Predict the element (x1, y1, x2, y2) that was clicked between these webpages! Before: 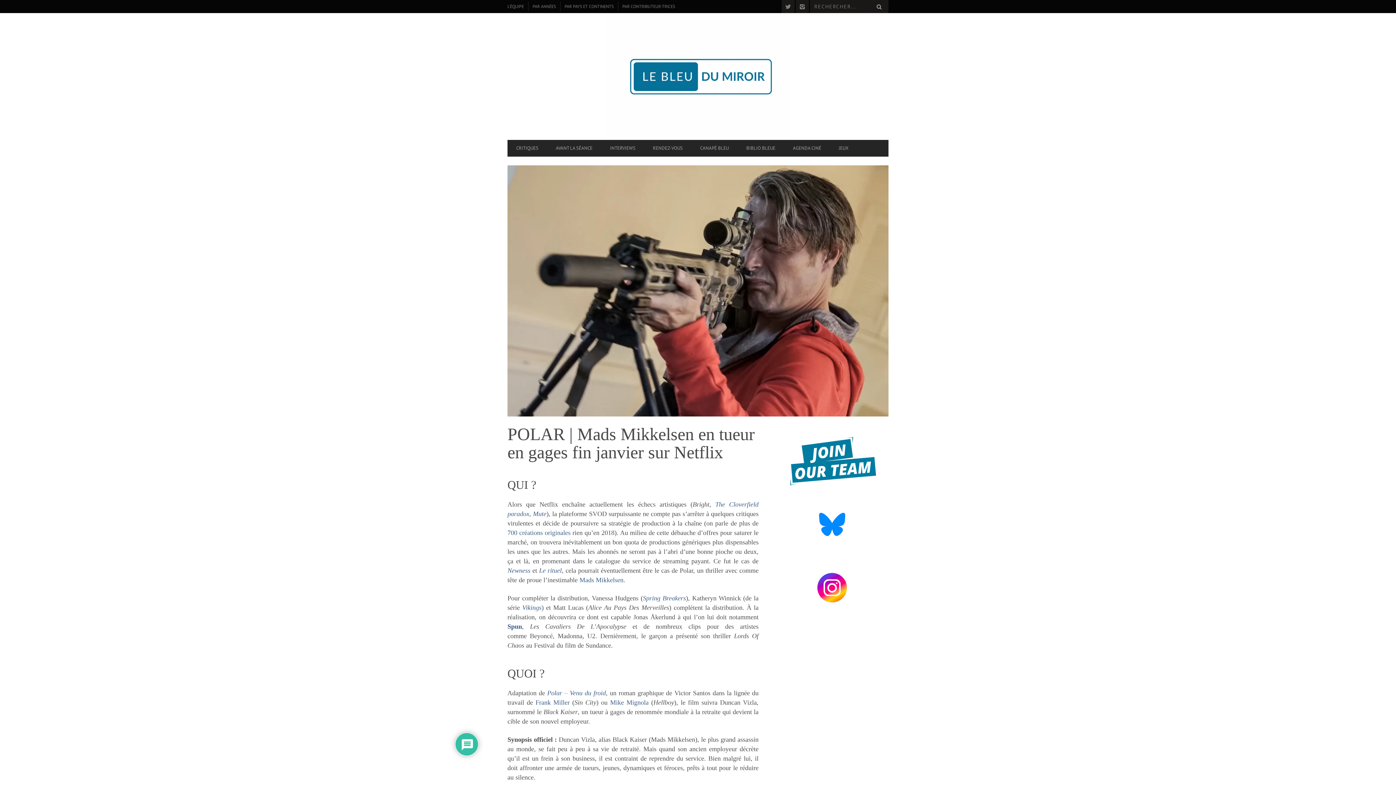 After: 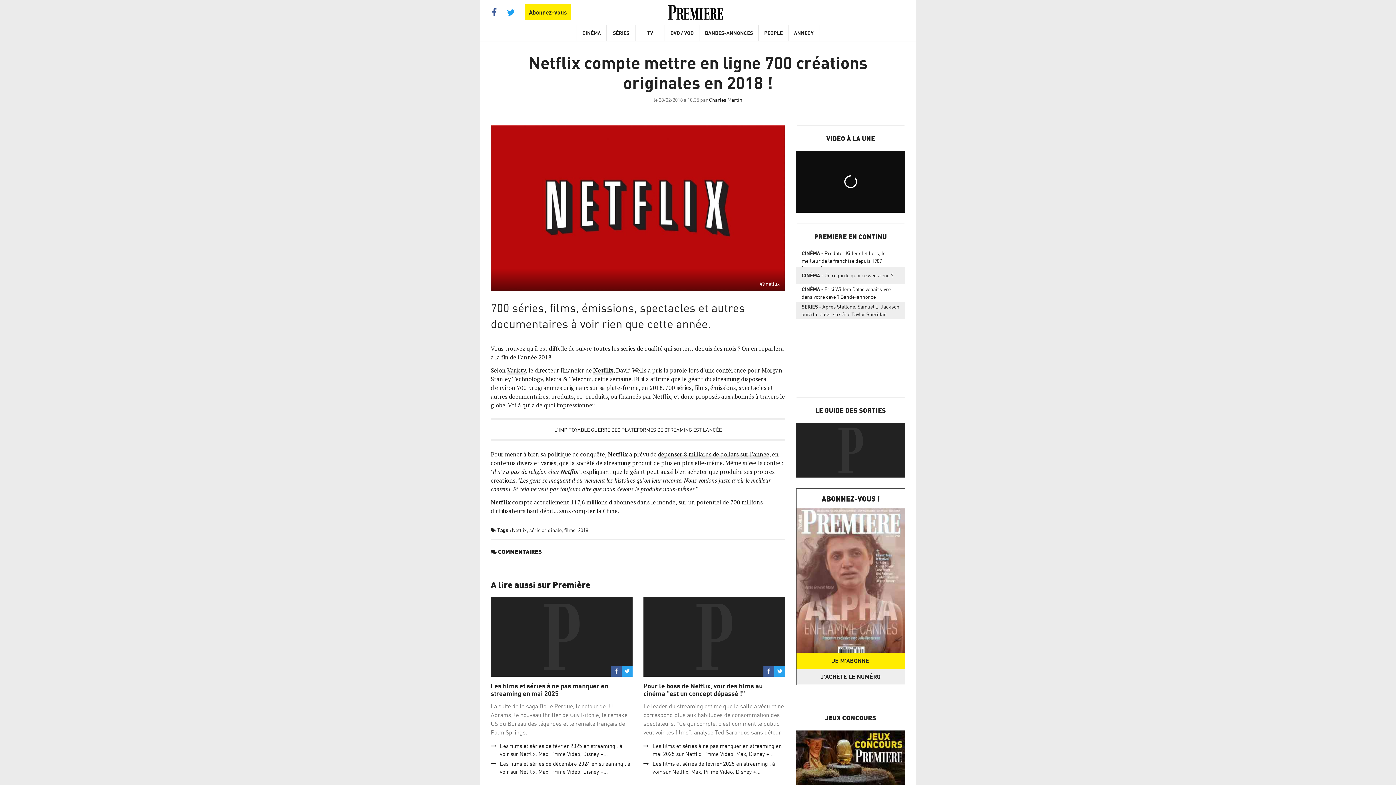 Action: bbox: (507, 529, 570, 536) label: 700 créations originales